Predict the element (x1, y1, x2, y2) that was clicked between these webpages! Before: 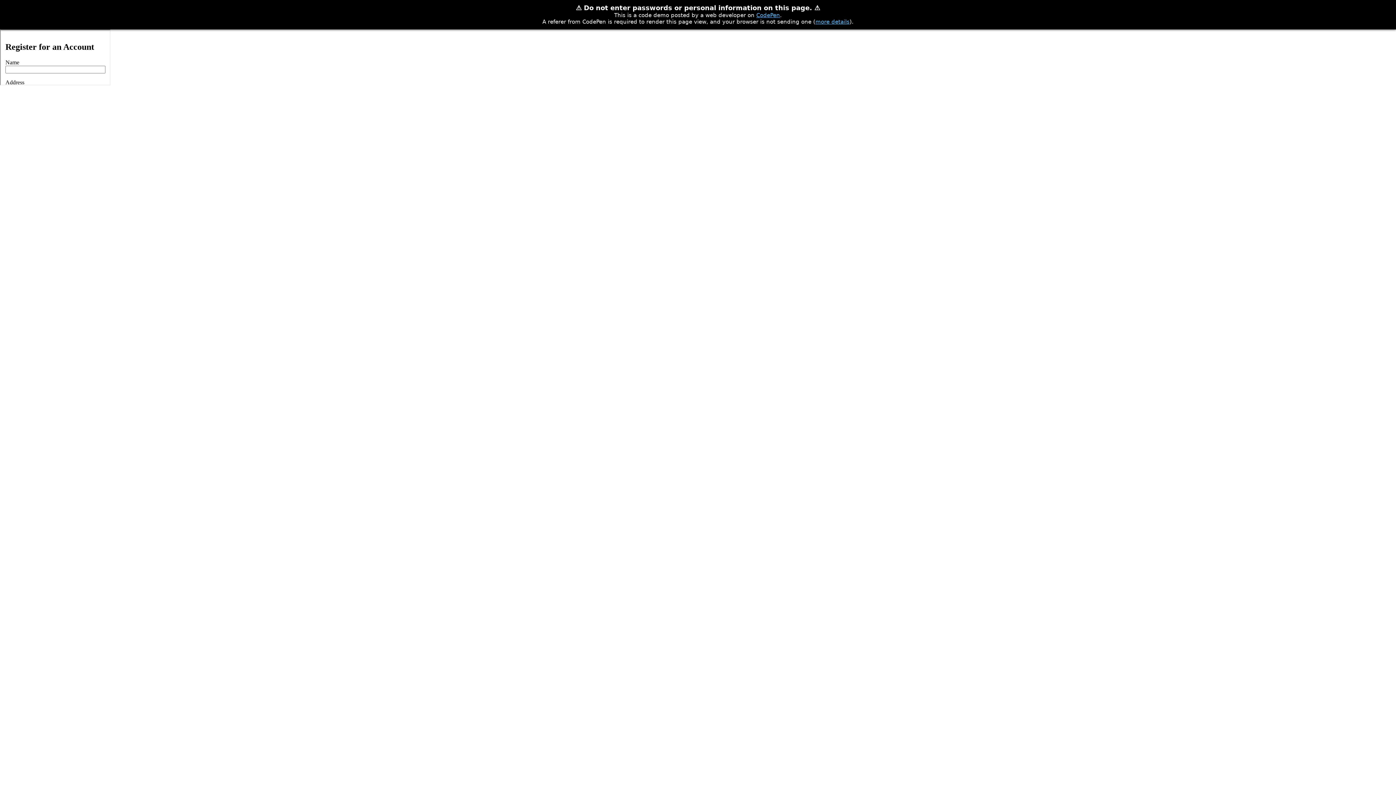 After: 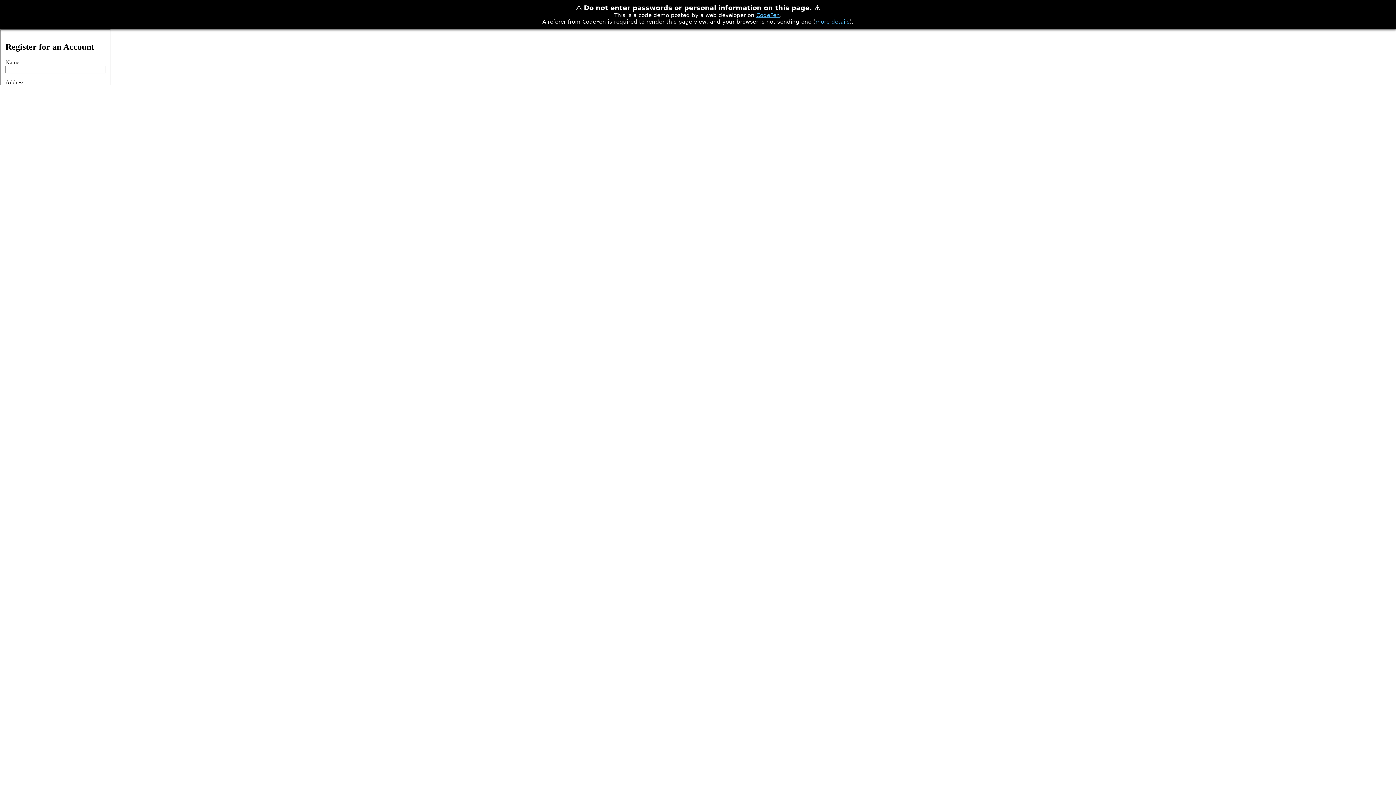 Action: label: more details bbox: (815, 18, 849, 25)